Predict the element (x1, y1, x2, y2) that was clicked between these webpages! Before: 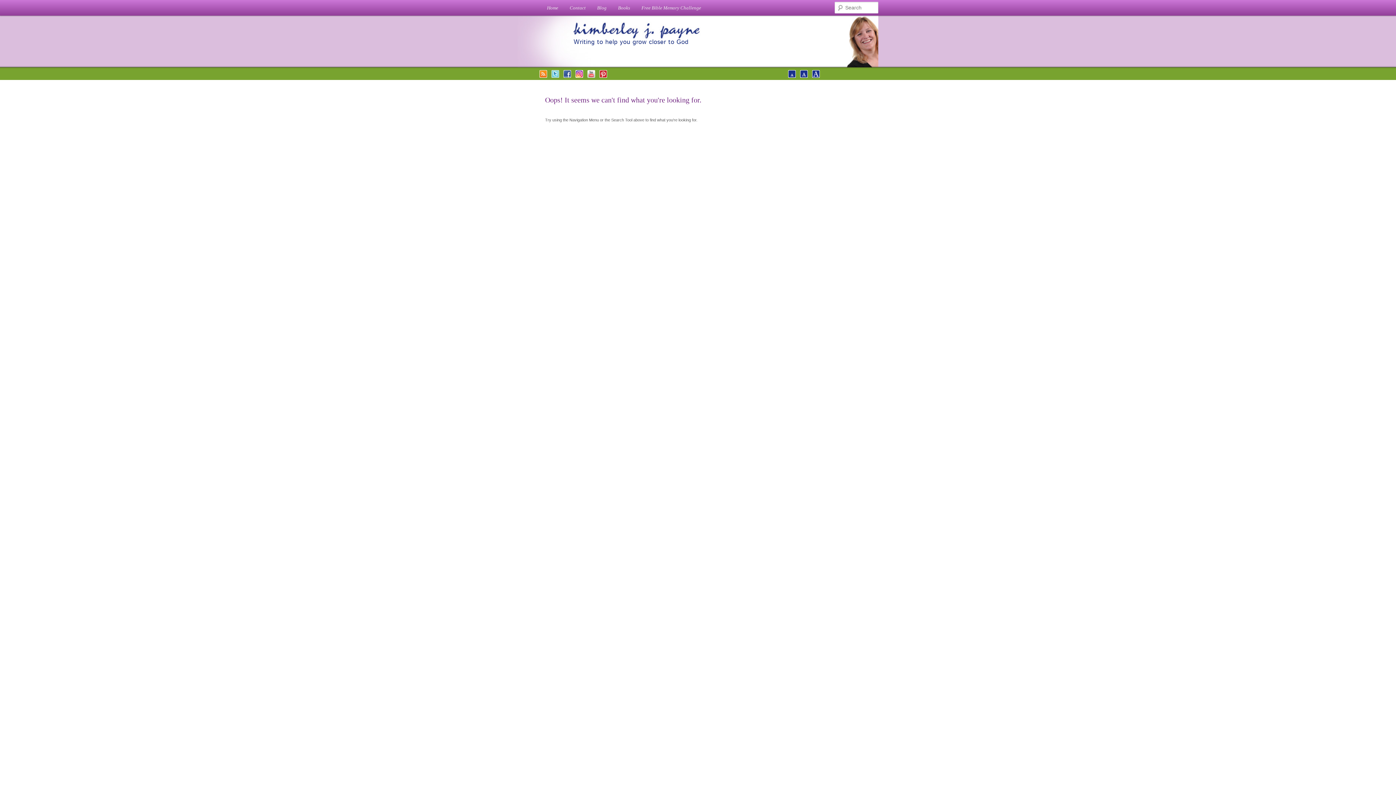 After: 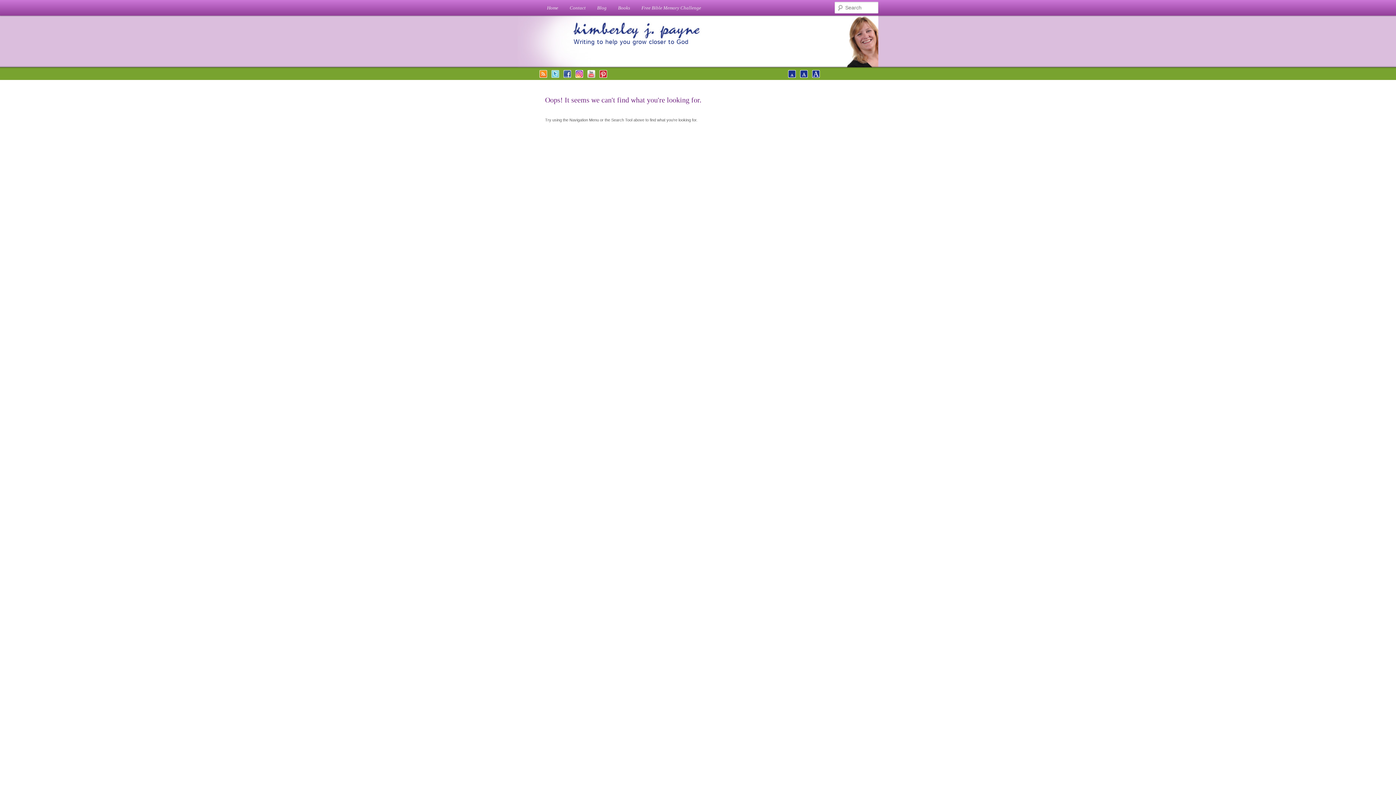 Action: bbox: (551, 74, 559, 78)